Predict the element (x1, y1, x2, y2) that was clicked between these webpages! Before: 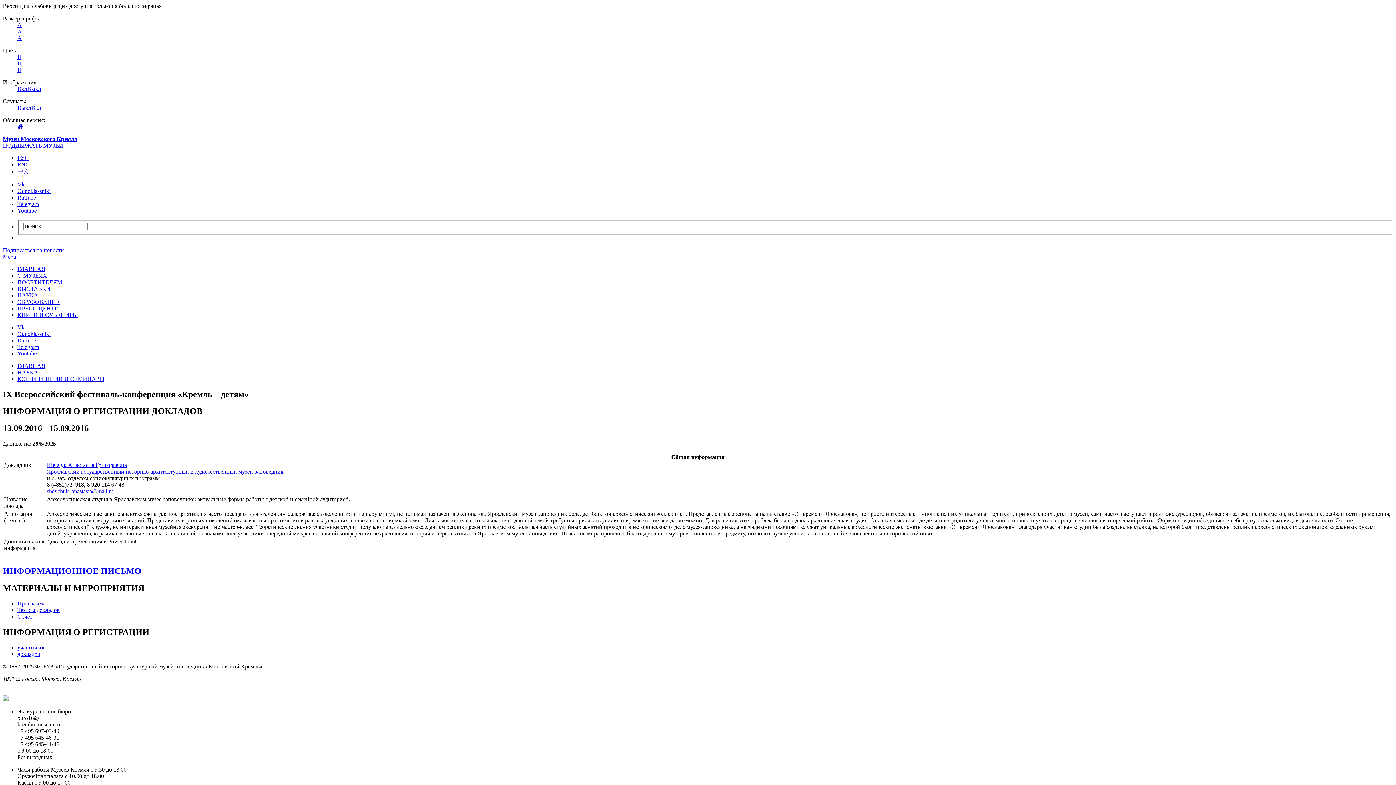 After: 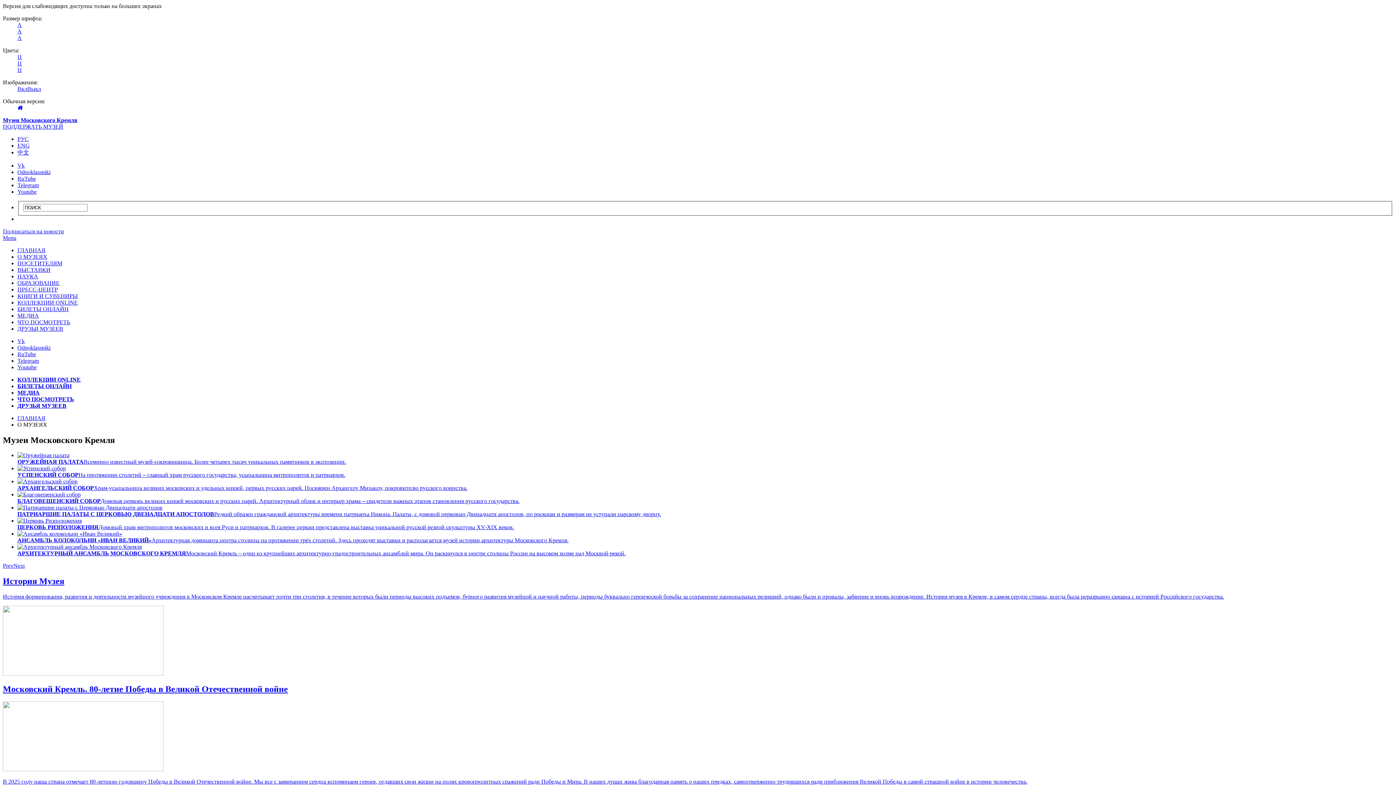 Action: bbox: (17, 272, 47, 278) label: О МУЗЕЯХ